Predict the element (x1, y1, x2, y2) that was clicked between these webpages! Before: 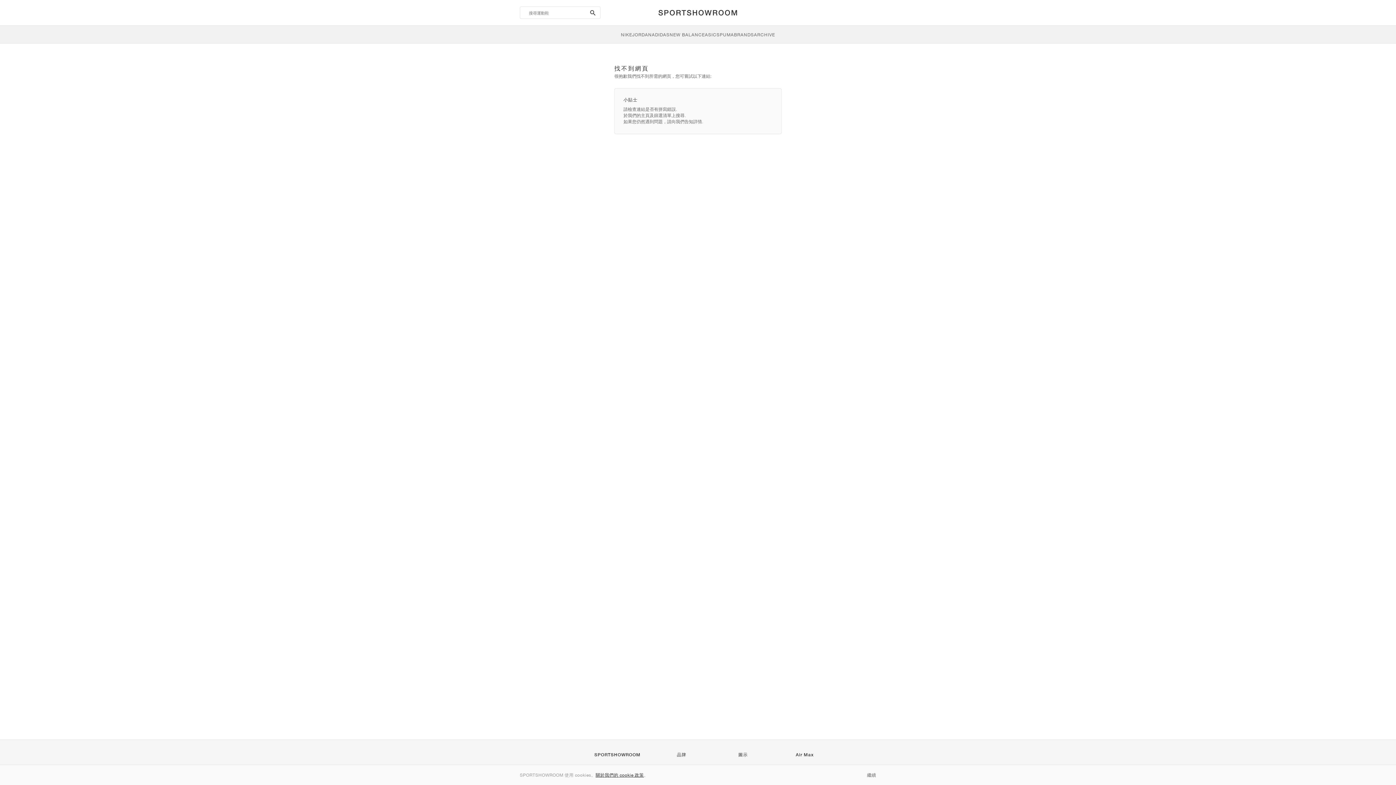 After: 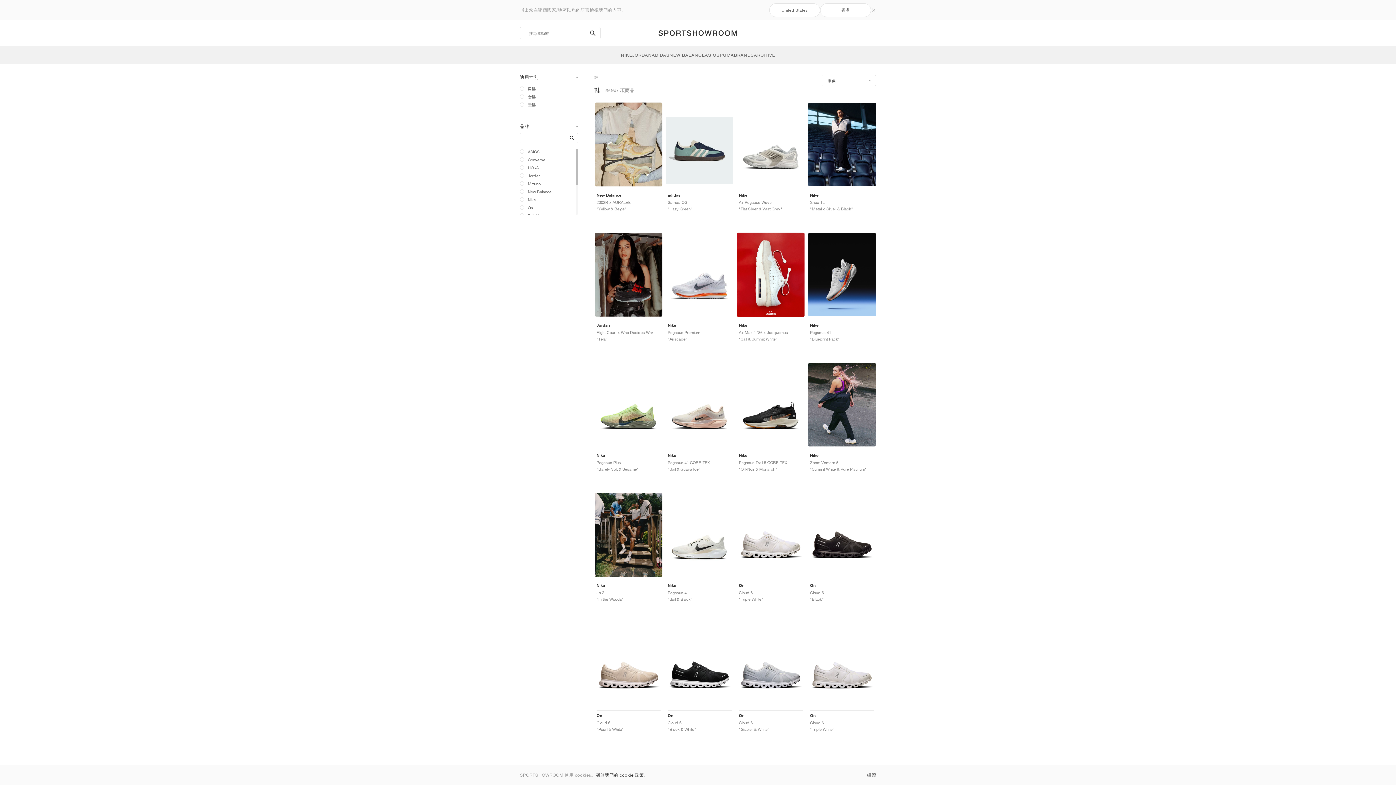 Action: bbox: (734, 25, 754, 43) label: BRANDS